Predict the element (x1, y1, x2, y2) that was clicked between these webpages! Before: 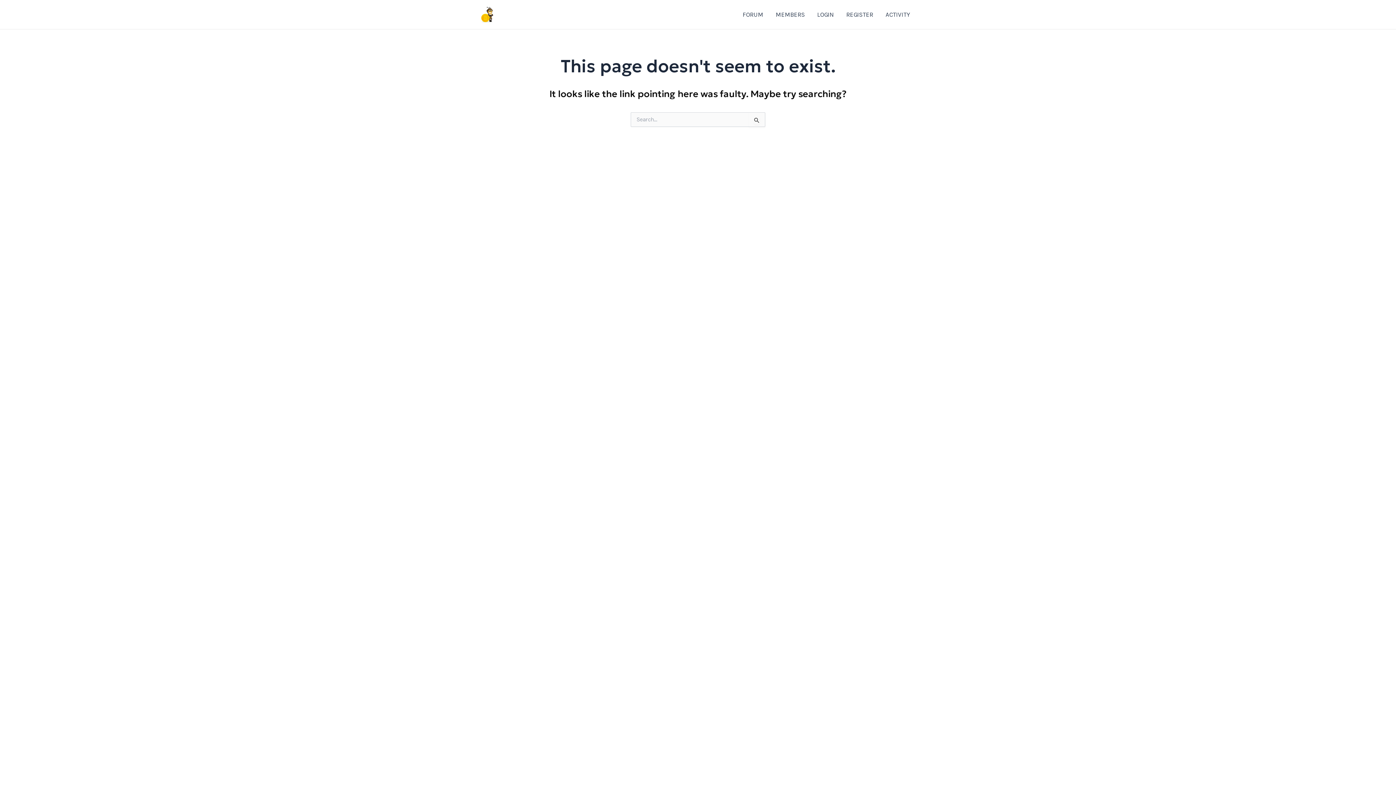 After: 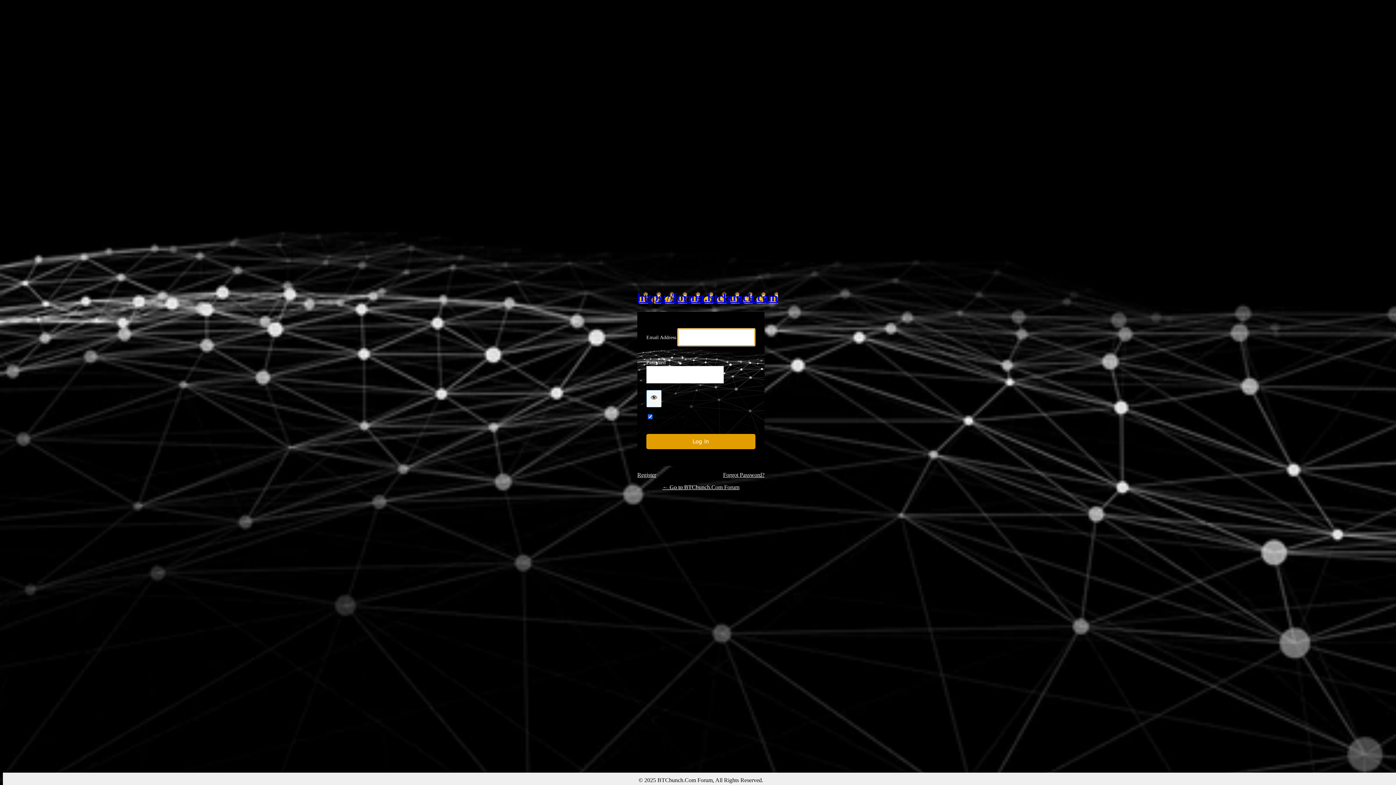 Action: bbox: (811, 0, 840, 29) label: LOGIN